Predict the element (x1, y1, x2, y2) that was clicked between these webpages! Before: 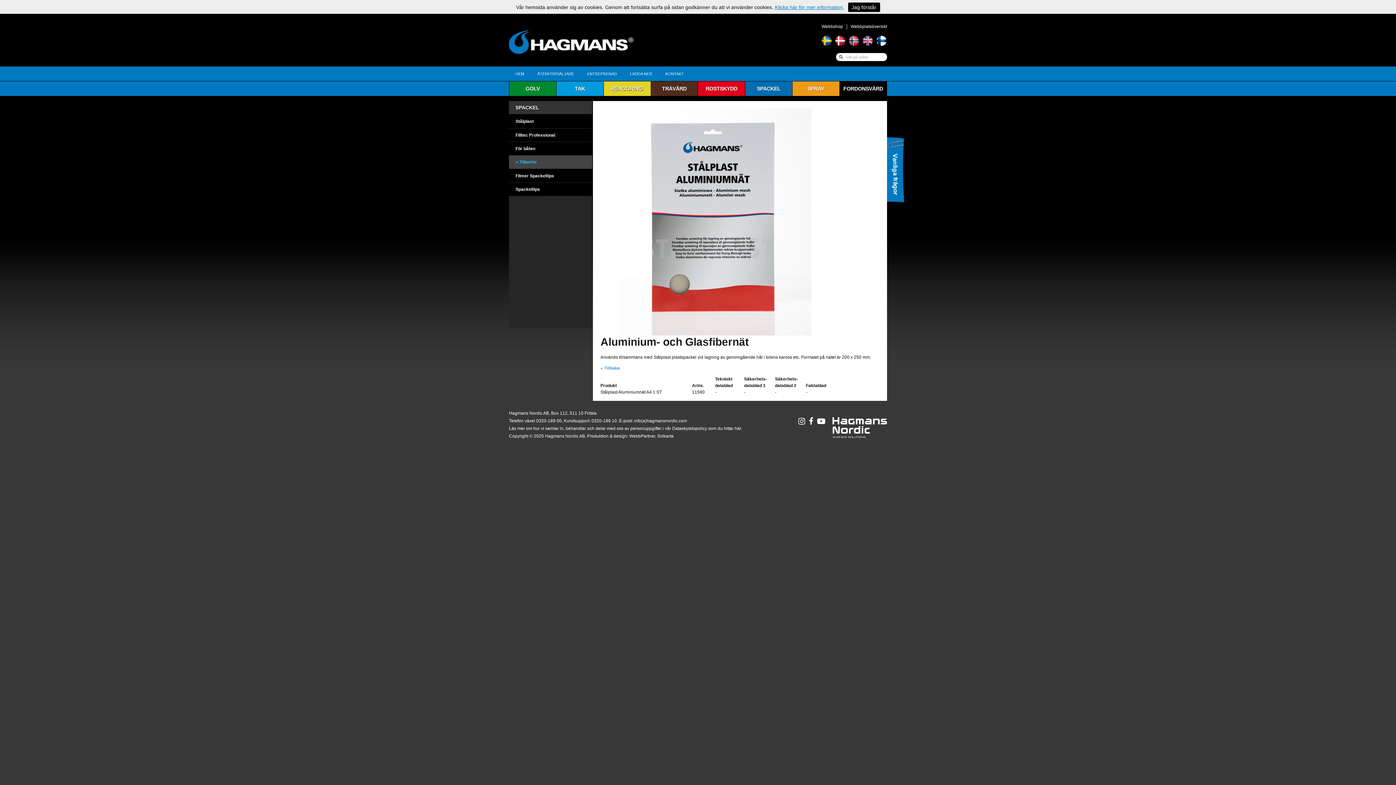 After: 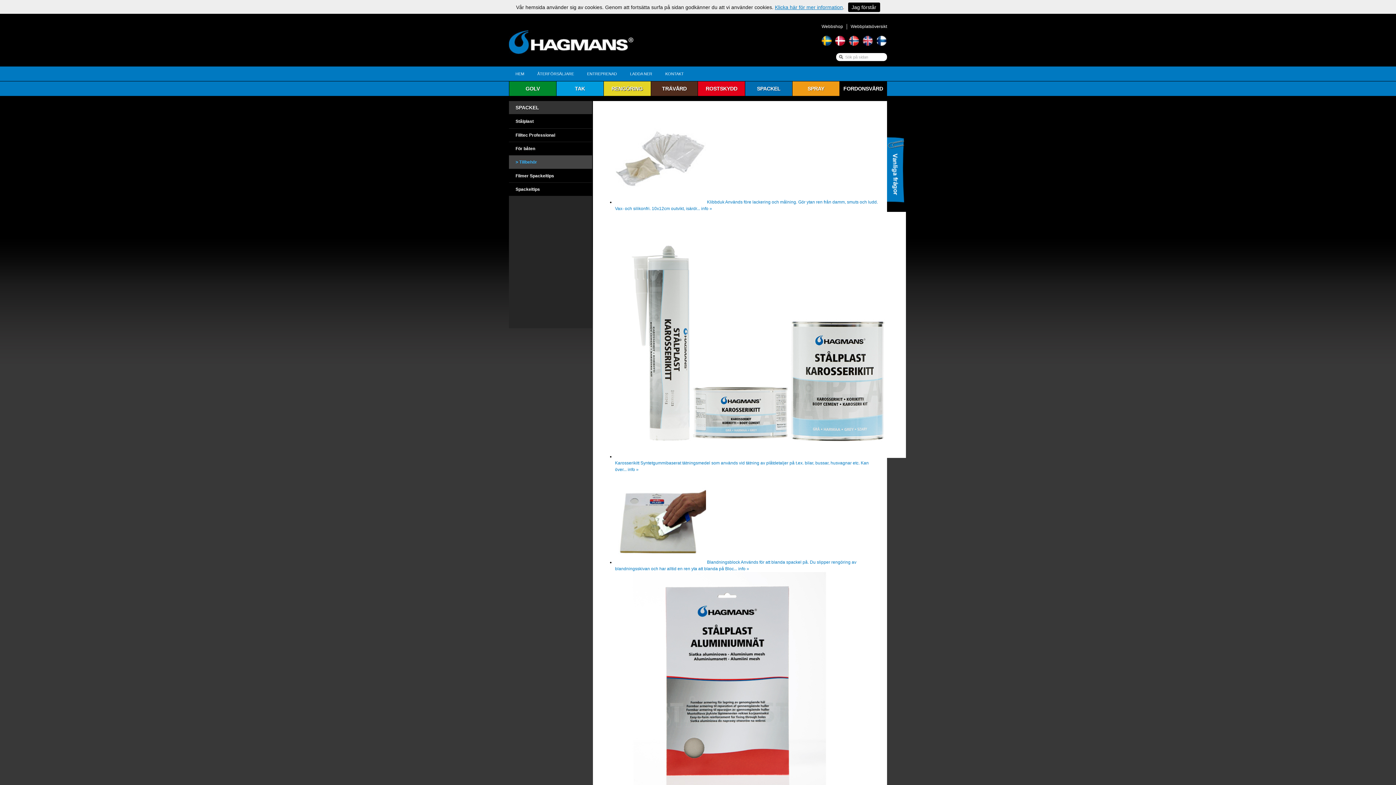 Action: bbox: (600, 365, 619, 370) label: « Tillbaka